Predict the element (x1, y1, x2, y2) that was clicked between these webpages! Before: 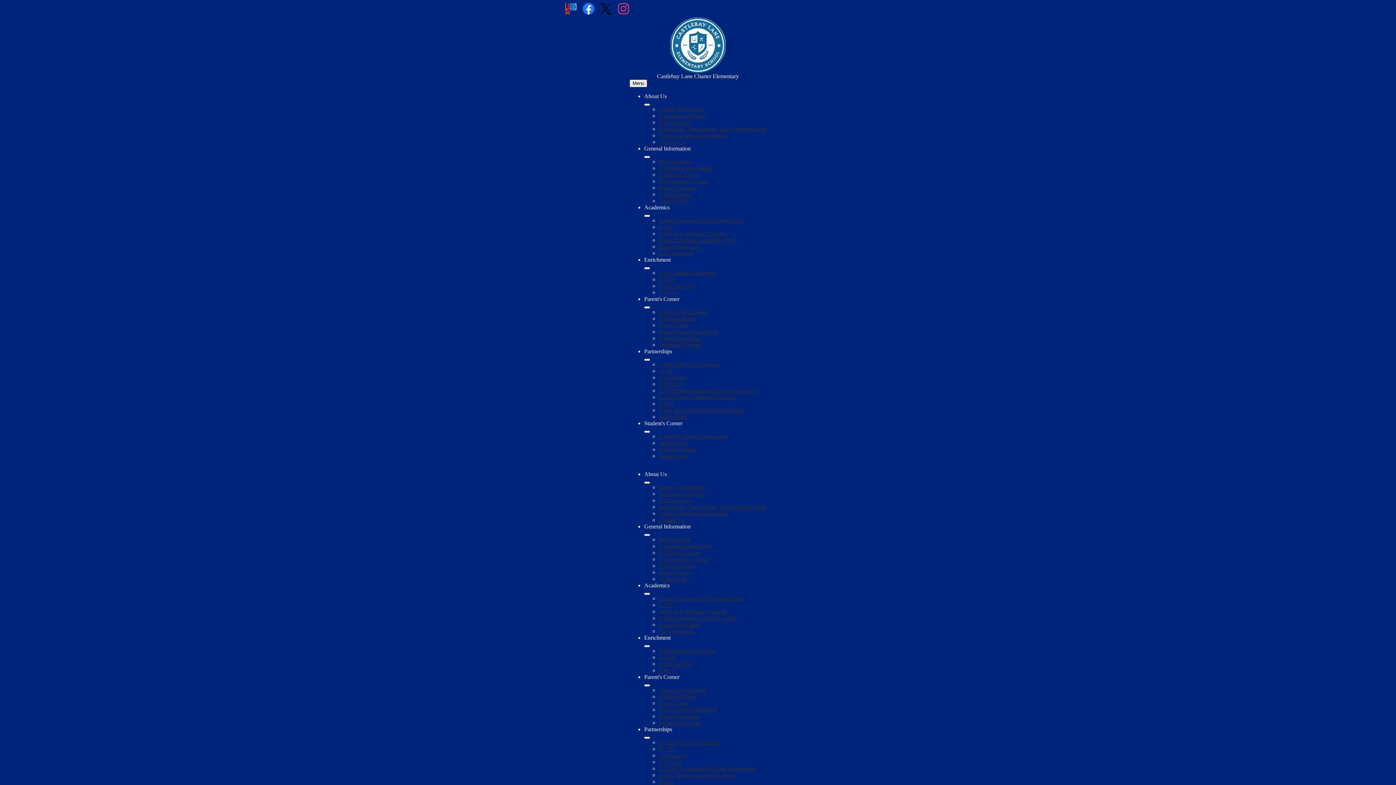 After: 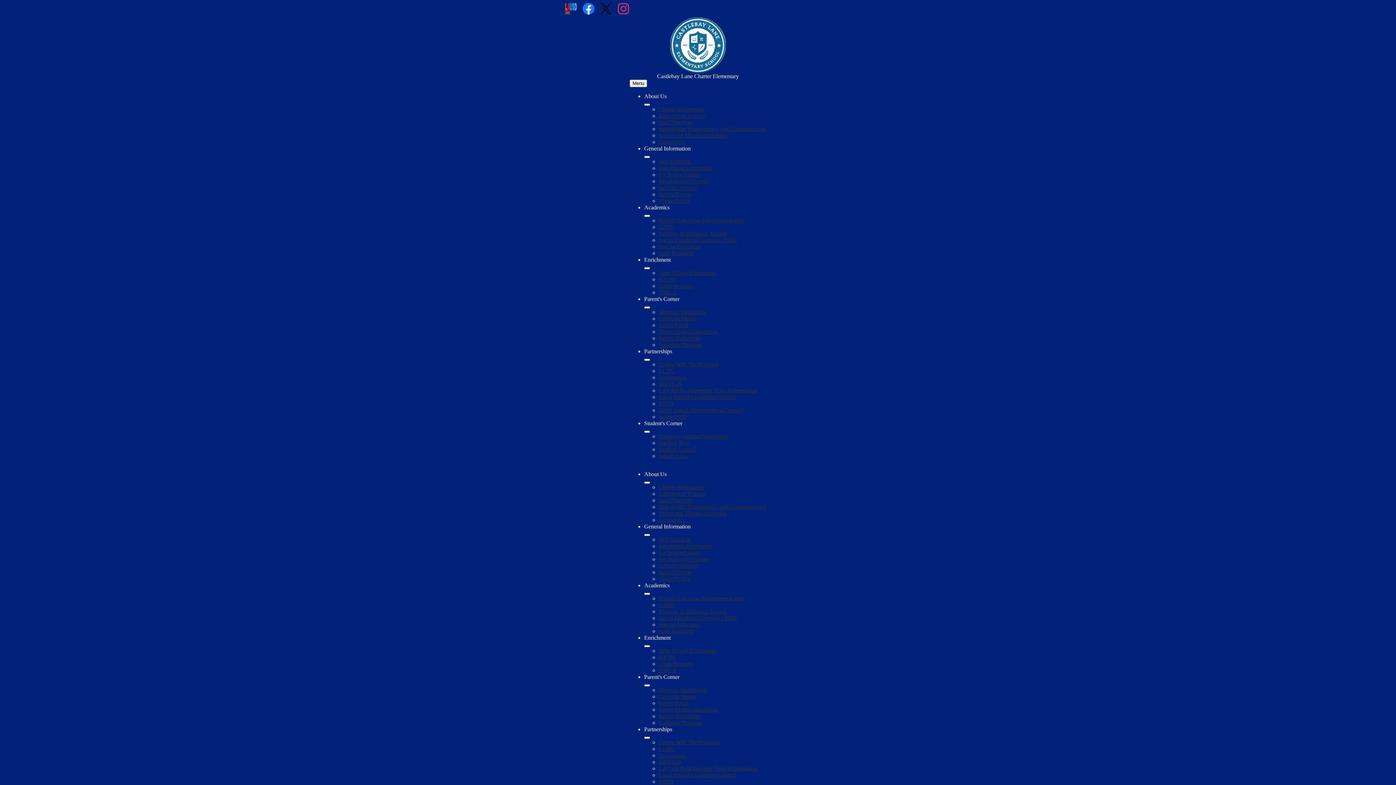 Action: bbox: (658, 191, 690, 197) label: School Forms